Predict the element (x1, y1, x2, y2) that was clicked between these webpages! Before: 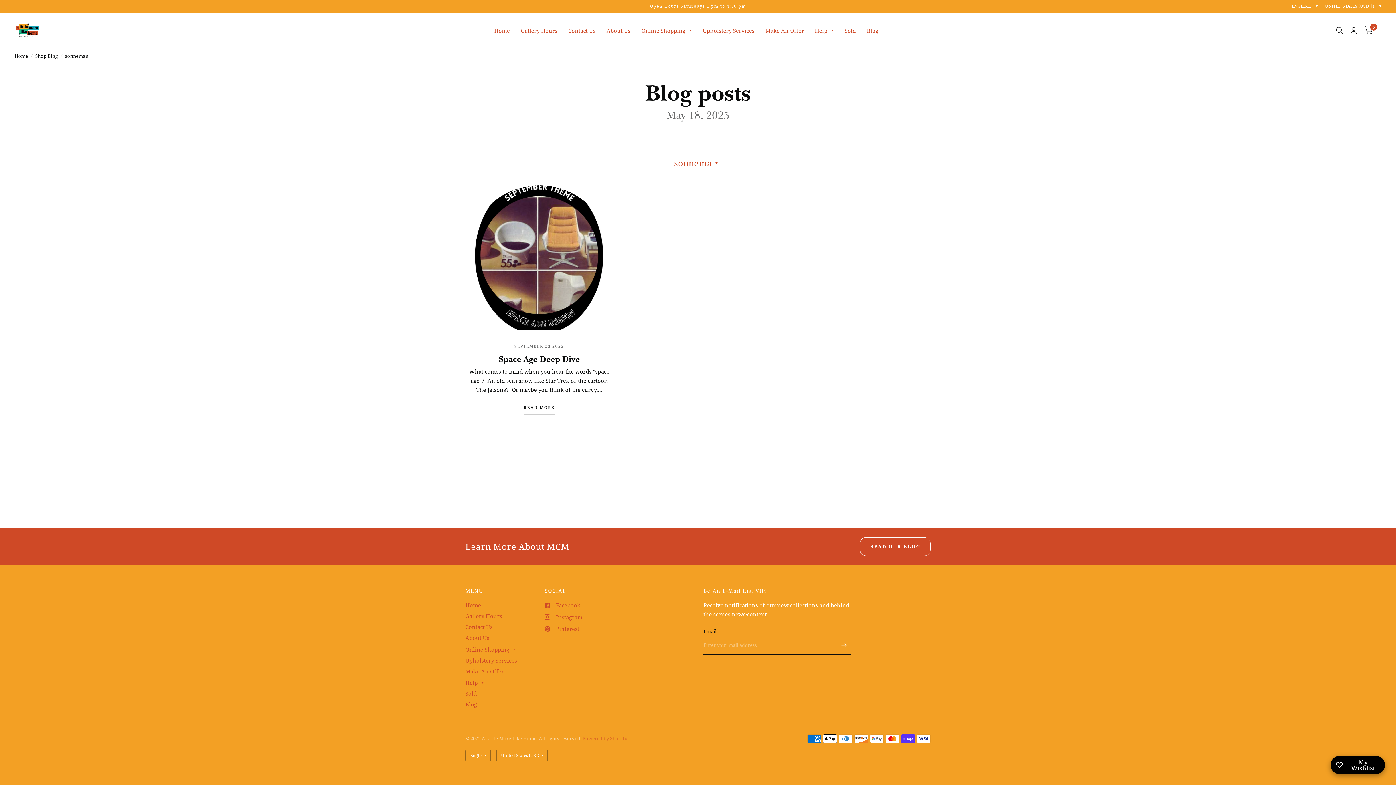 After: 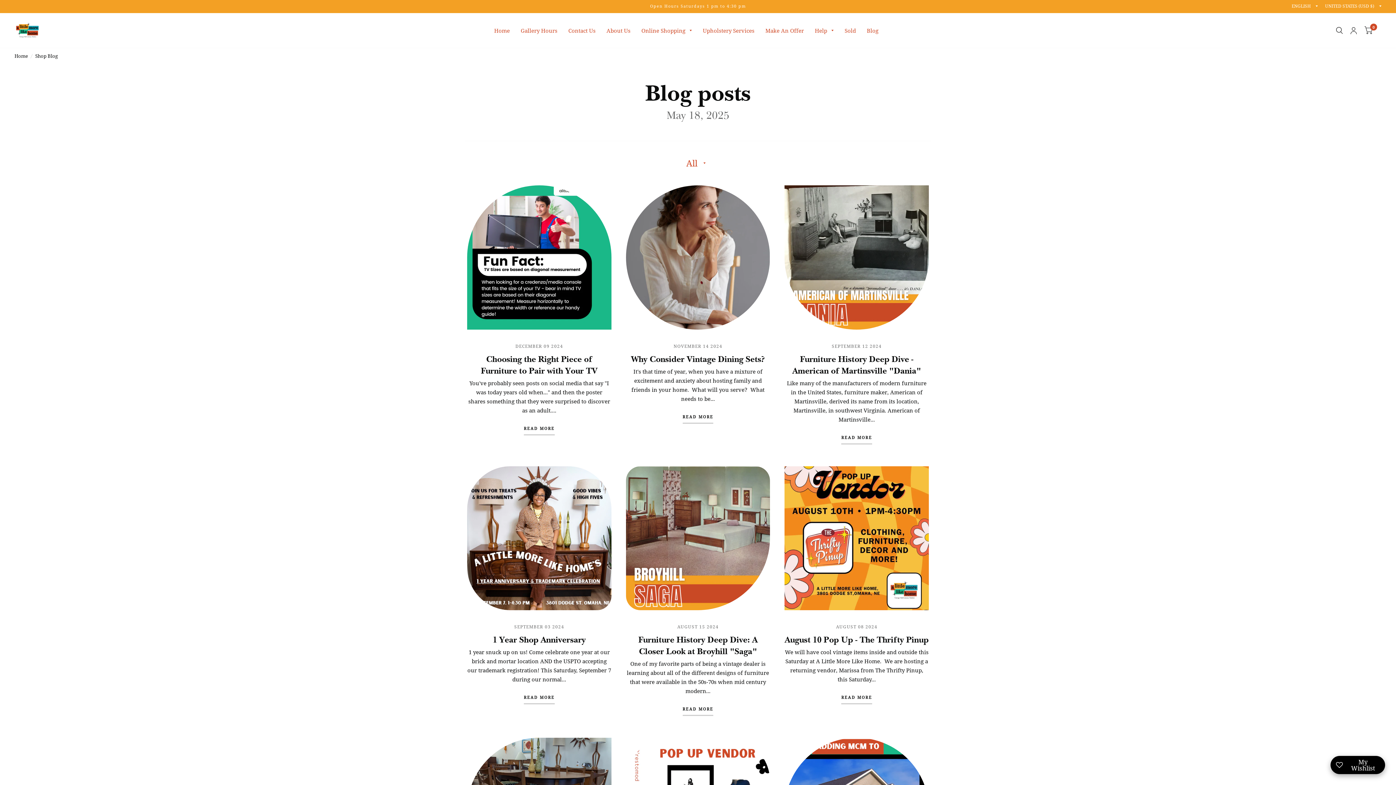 Action: label: Shop Blog bbox: (35, 52, 57, 60)